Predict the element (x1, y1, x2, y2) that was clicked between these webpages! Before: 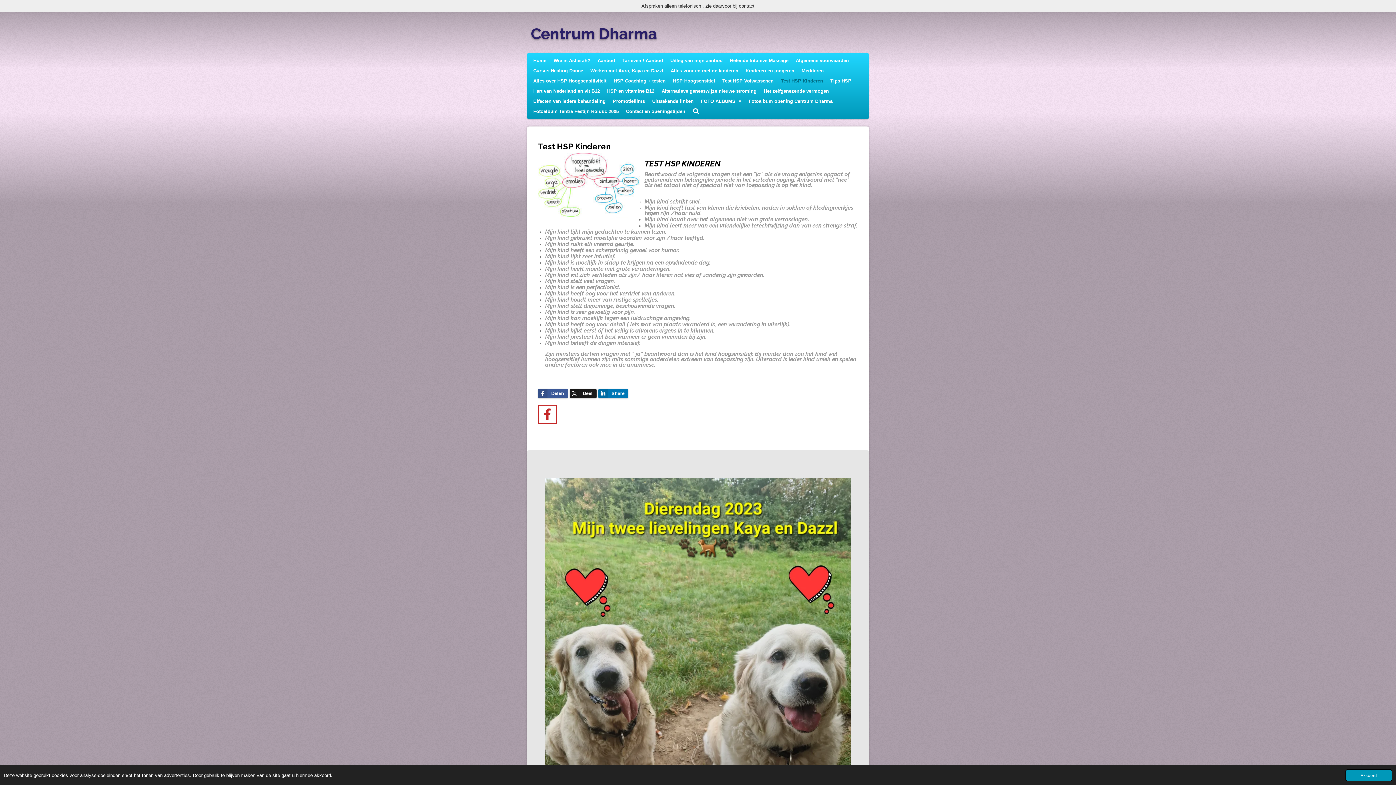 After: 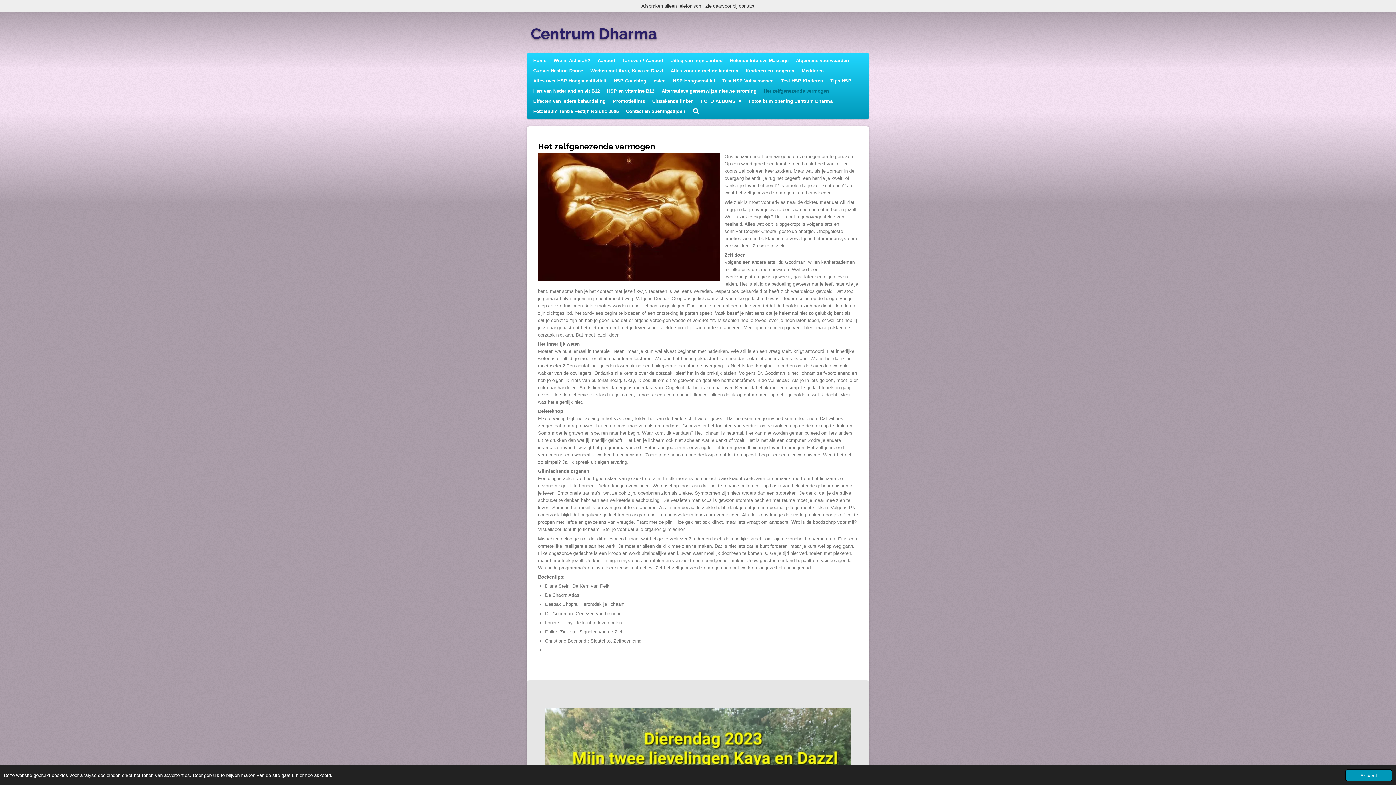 Action: label: Het zelfgenezende vermogen bbox: (760, 86, 832, 96)